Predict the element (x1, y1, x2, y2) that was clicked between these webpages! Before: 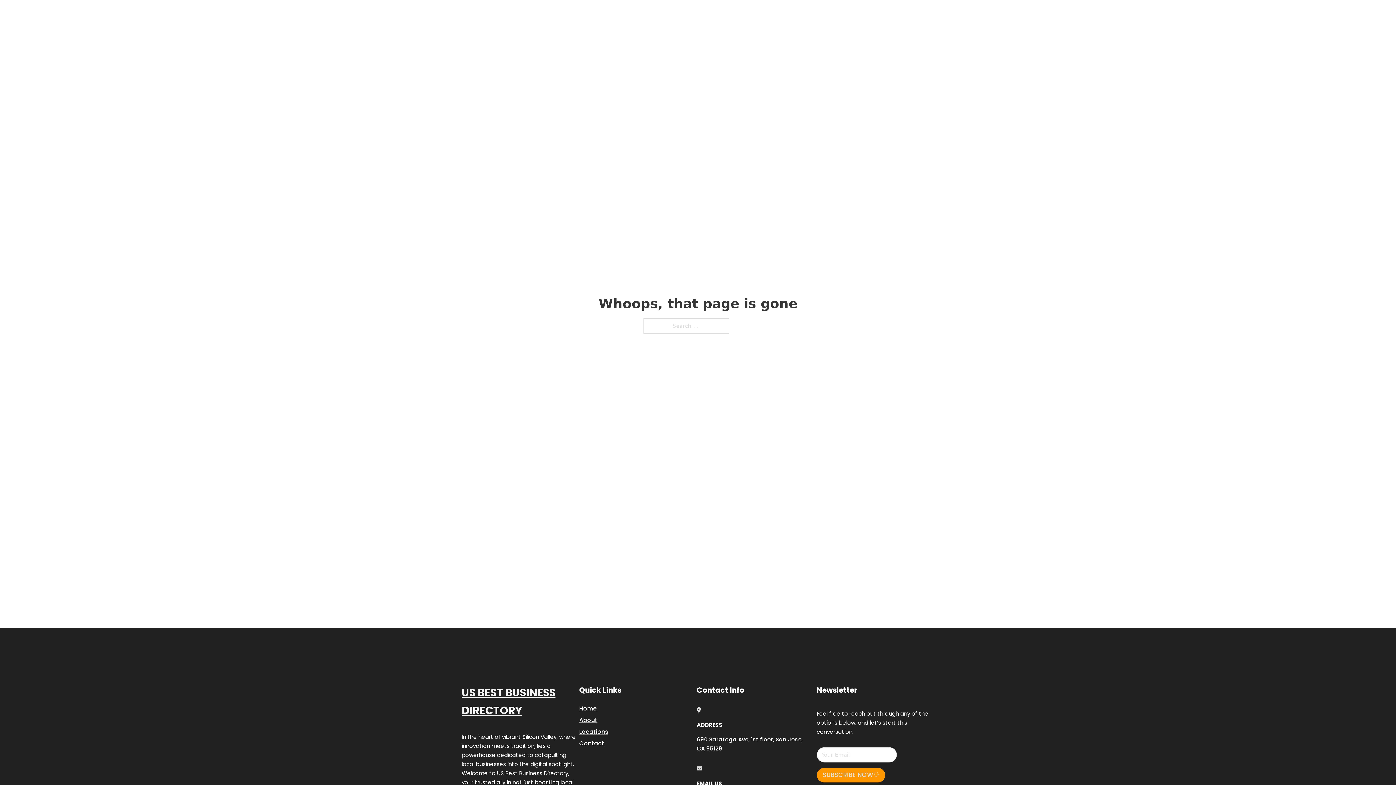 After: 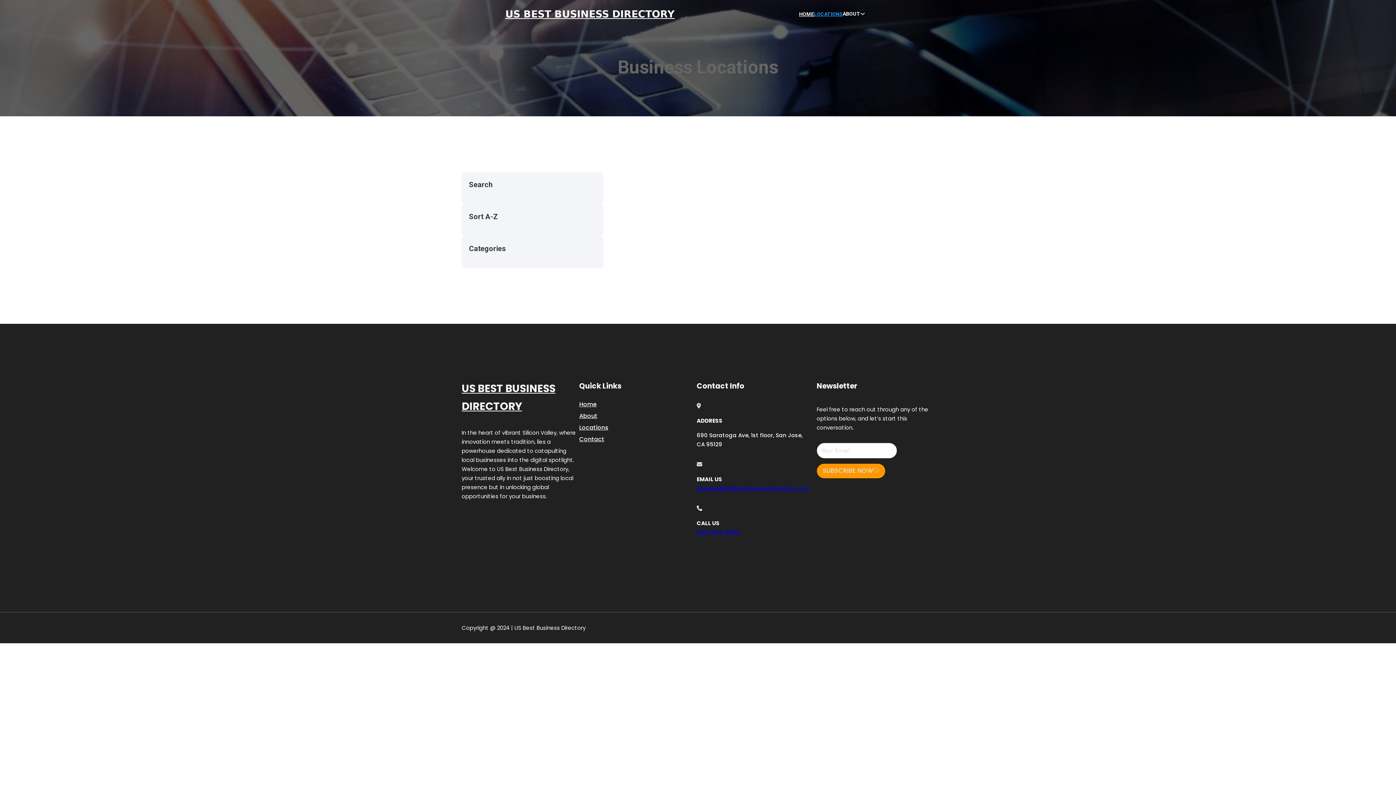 Action: label: LOCATIONS bbox: (814, 10, 842, 18)